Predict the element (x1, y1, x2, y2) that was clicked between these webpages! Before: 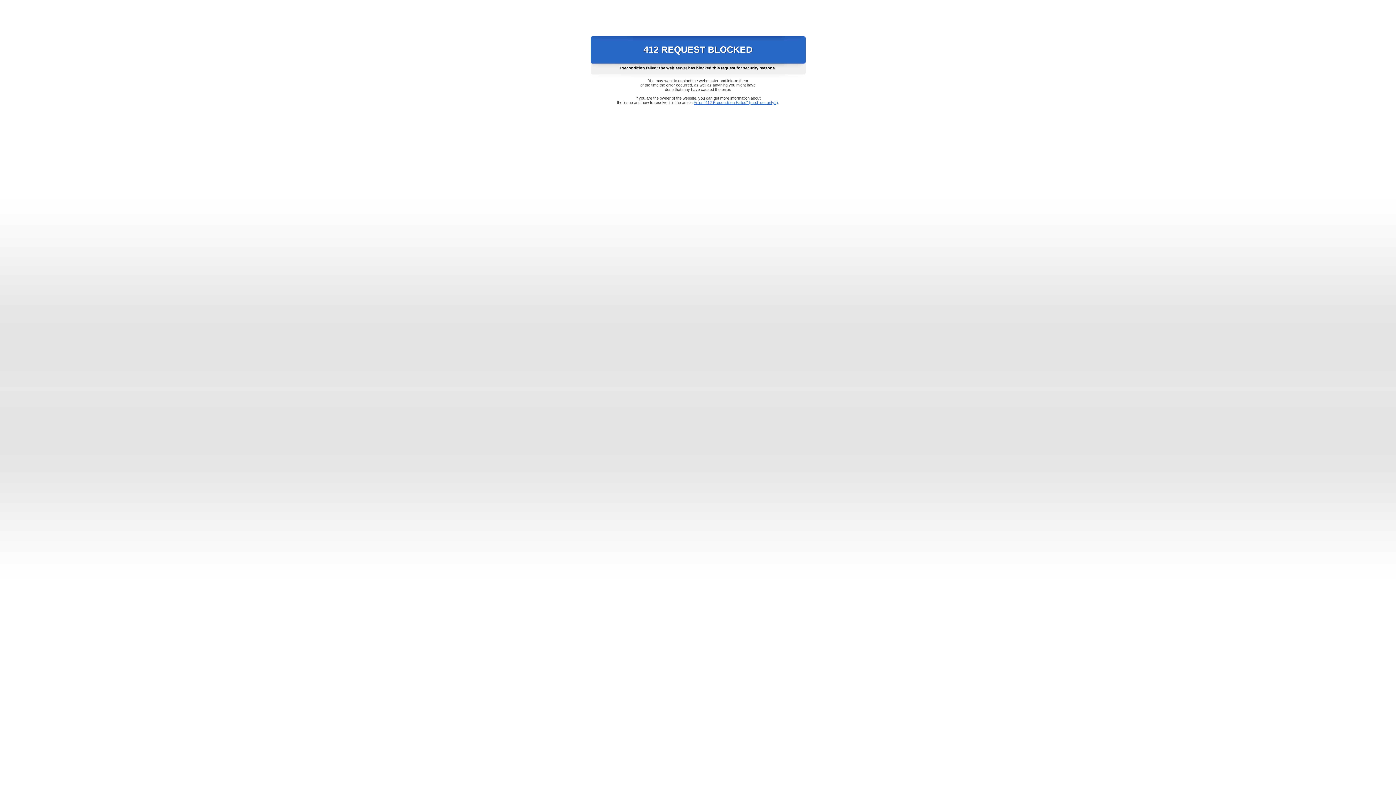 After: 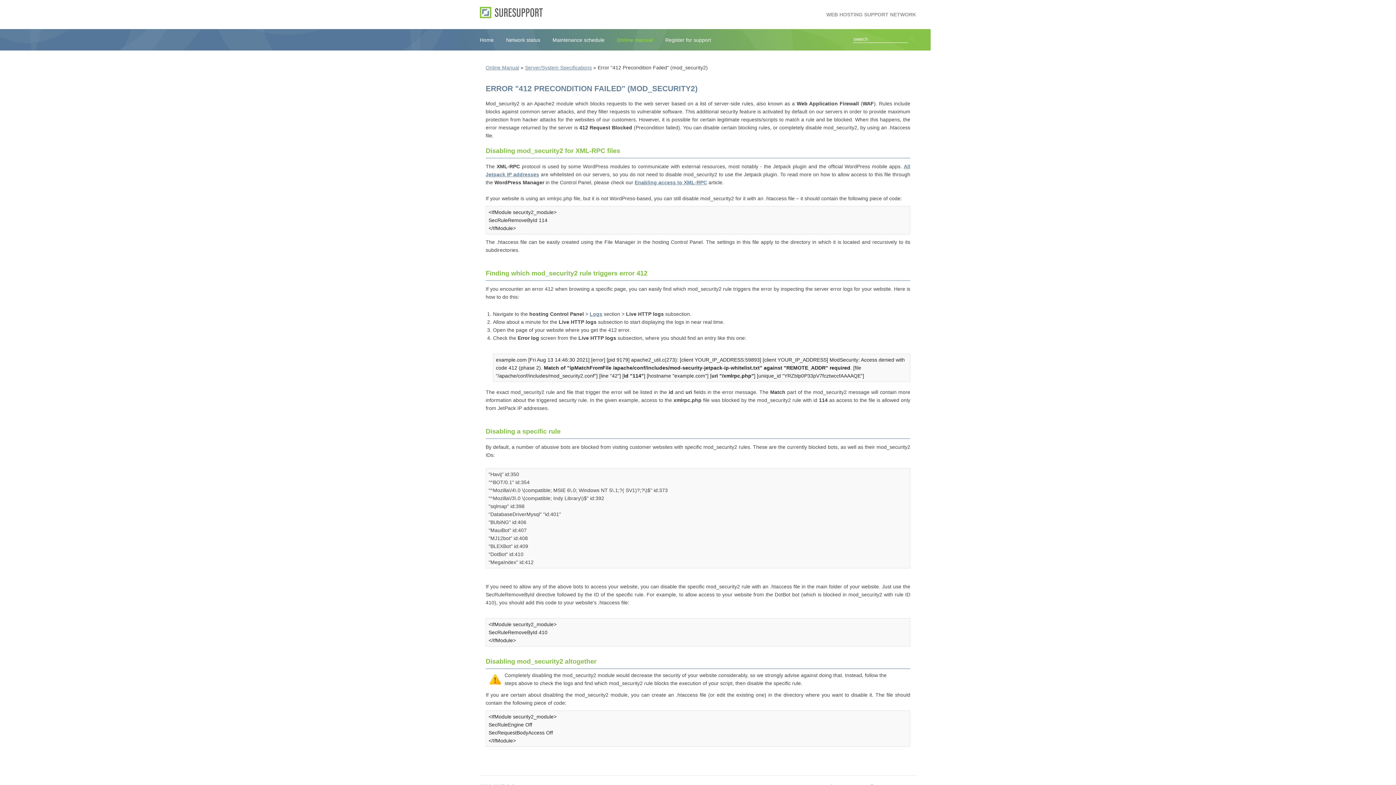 Action: label: Error "412 Precondition Failed" (mod_security2) bbox: (693, 100, 778, 104)